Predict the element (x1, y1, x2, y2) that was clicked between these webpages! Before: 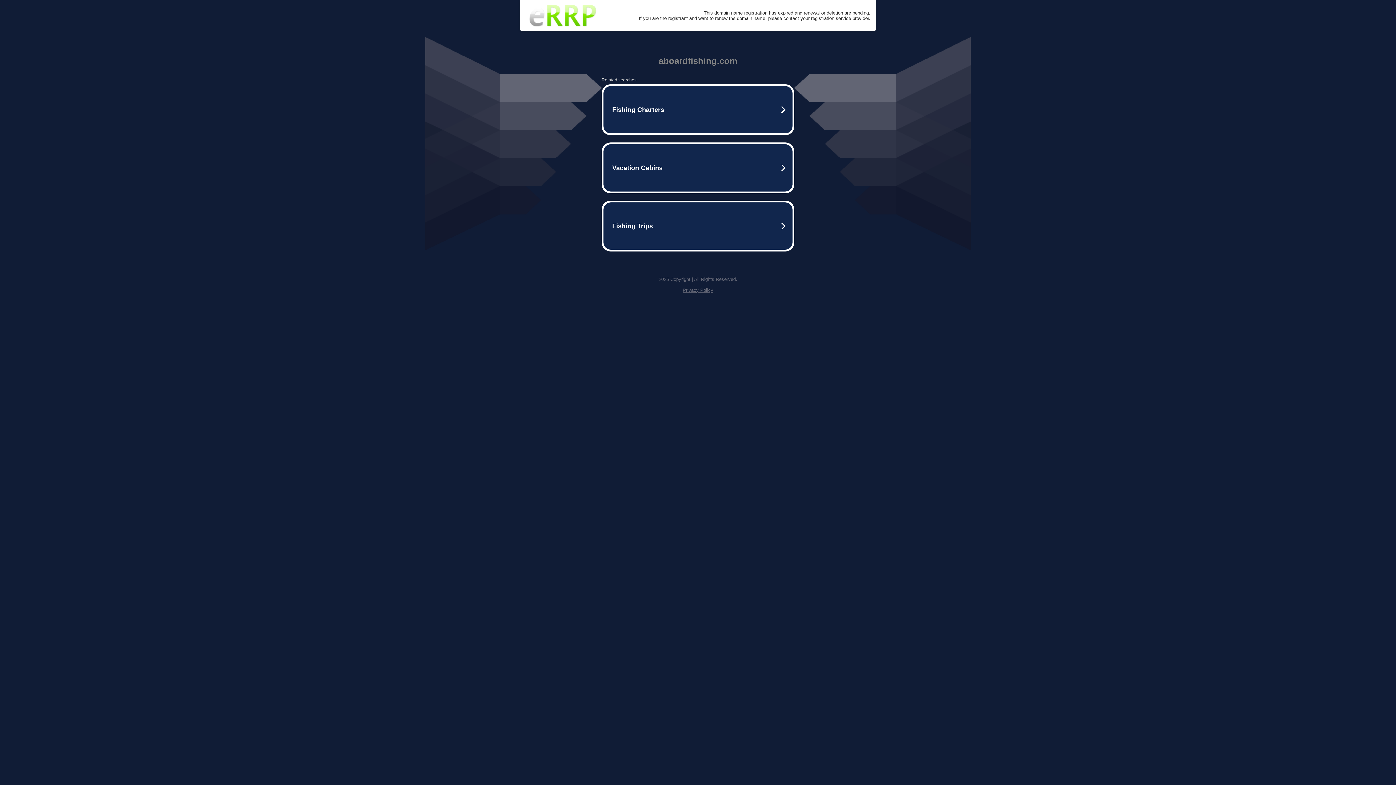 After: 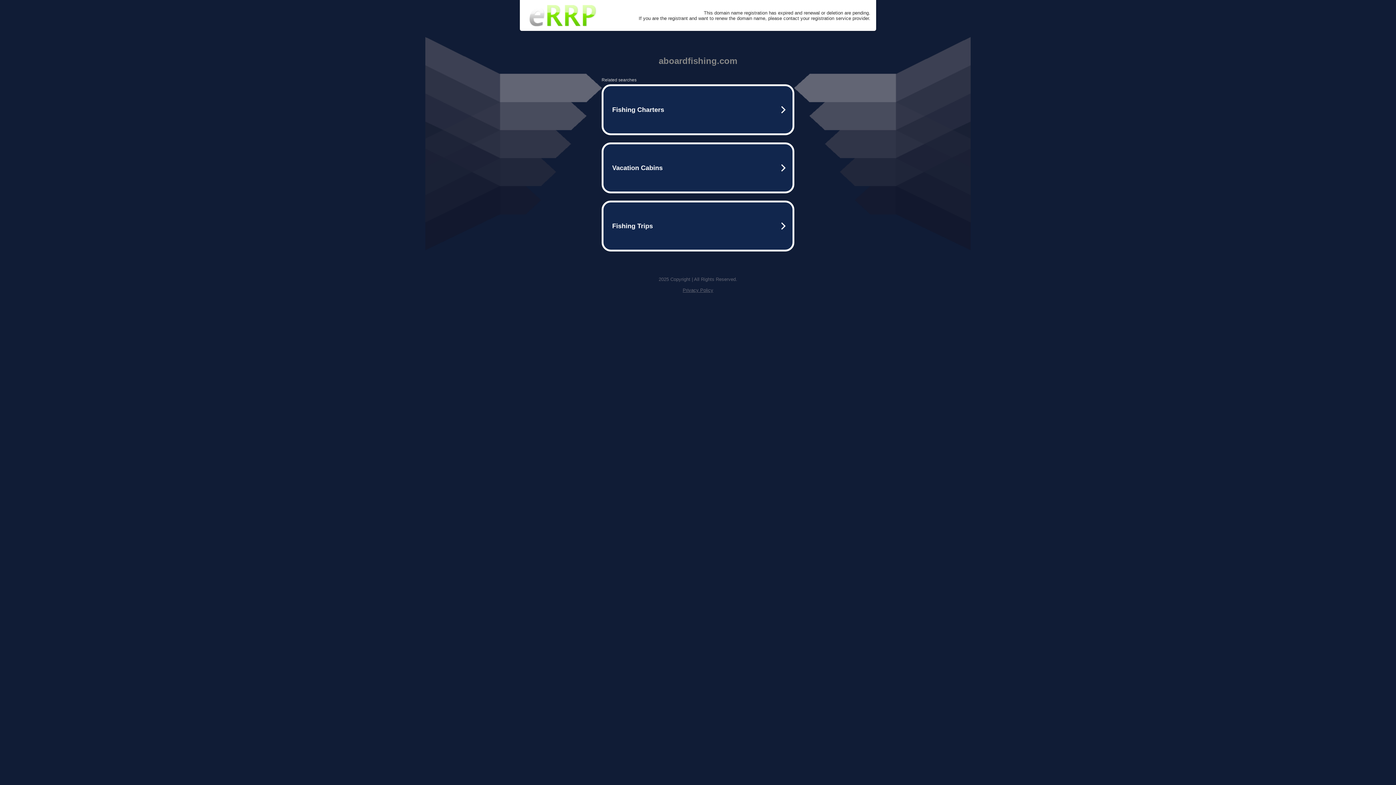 Action: bbox: (525, 0, 600, 30)